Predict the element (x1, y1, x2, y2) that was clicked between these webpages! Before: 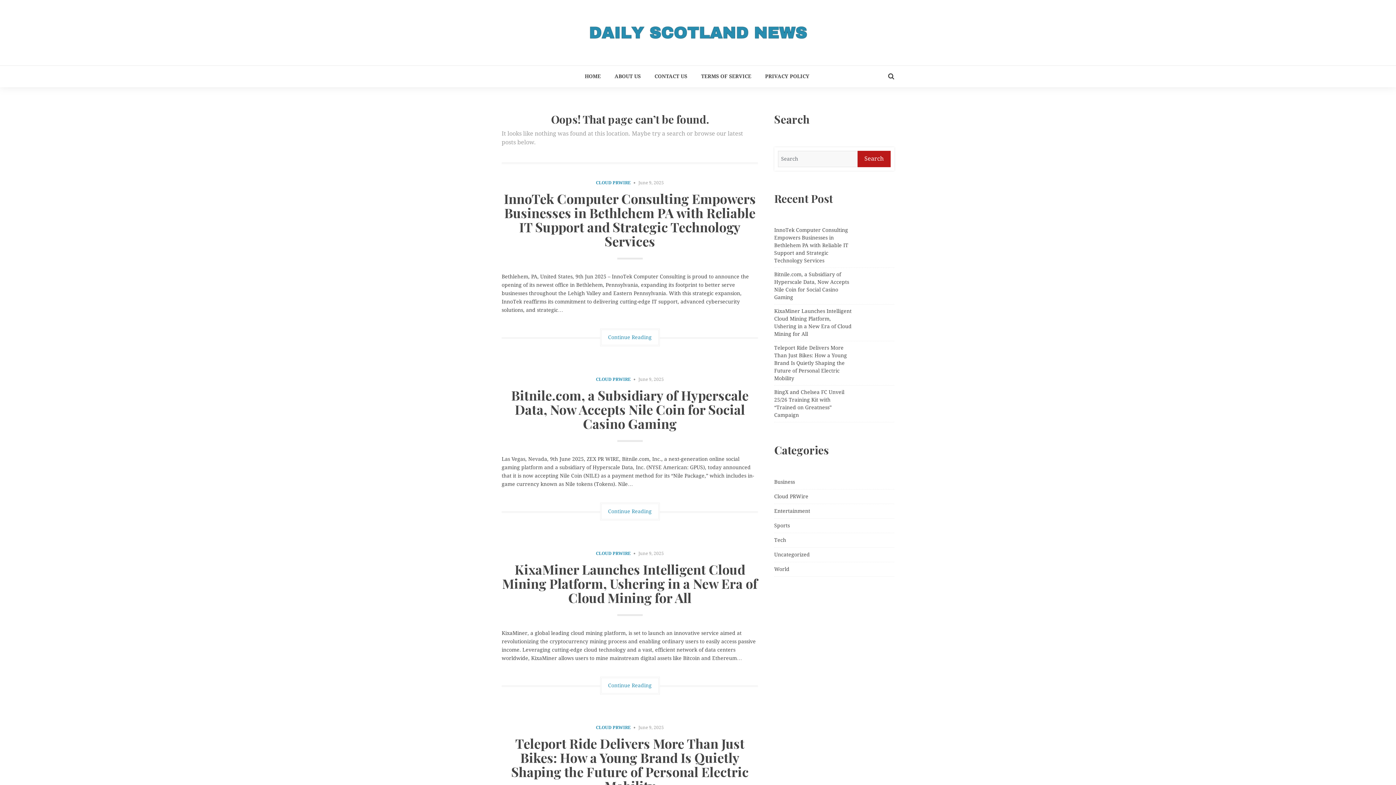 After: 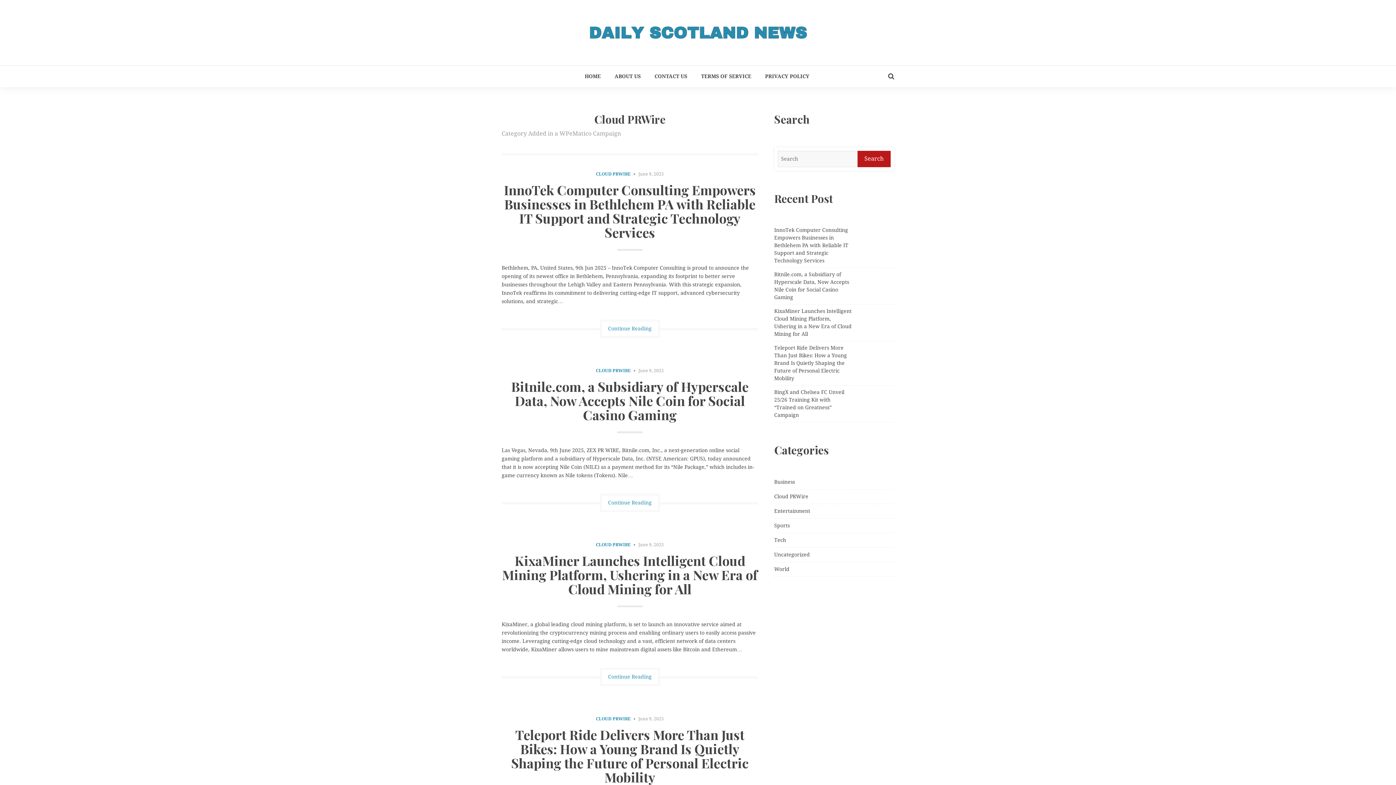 Action: bbox: (596, 377, 630, 382) label: CLOUD PRWIRE